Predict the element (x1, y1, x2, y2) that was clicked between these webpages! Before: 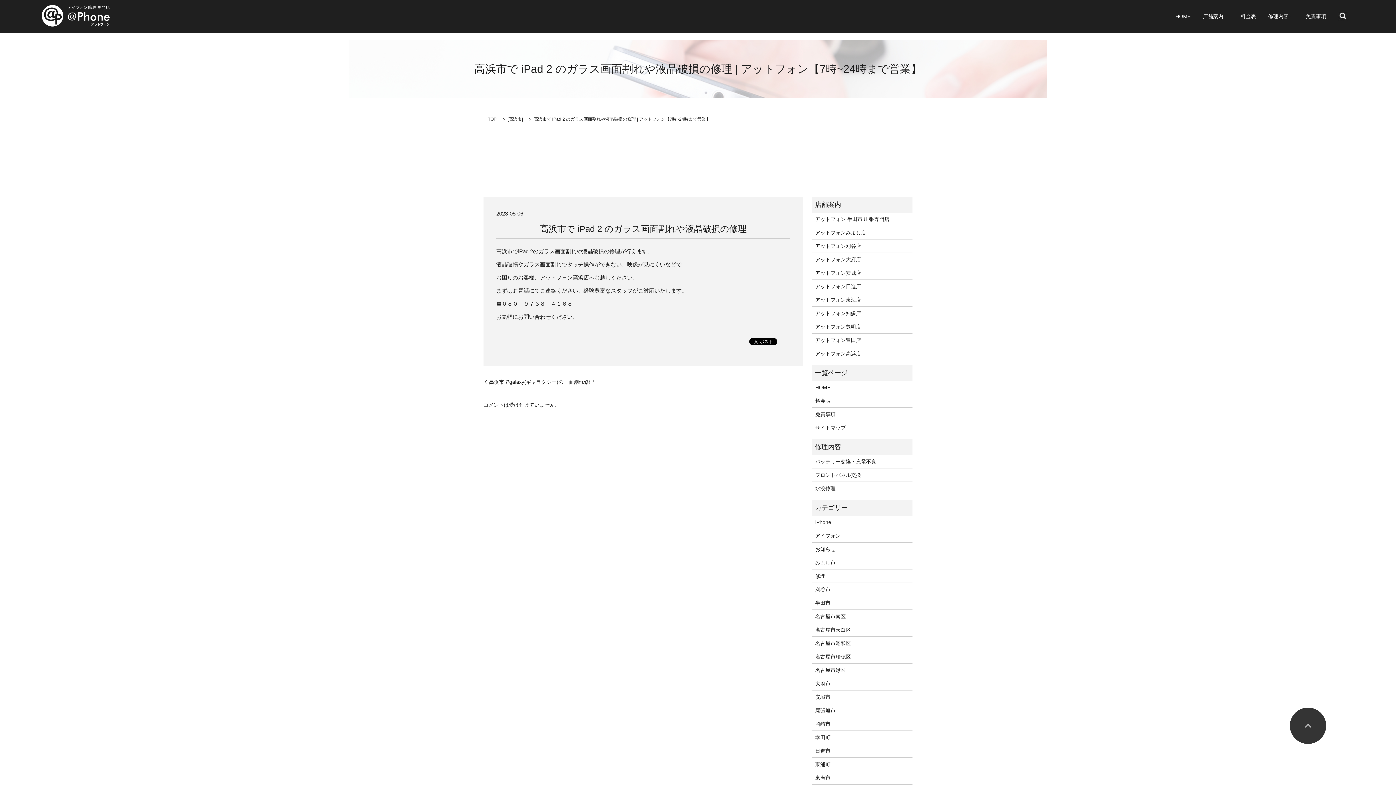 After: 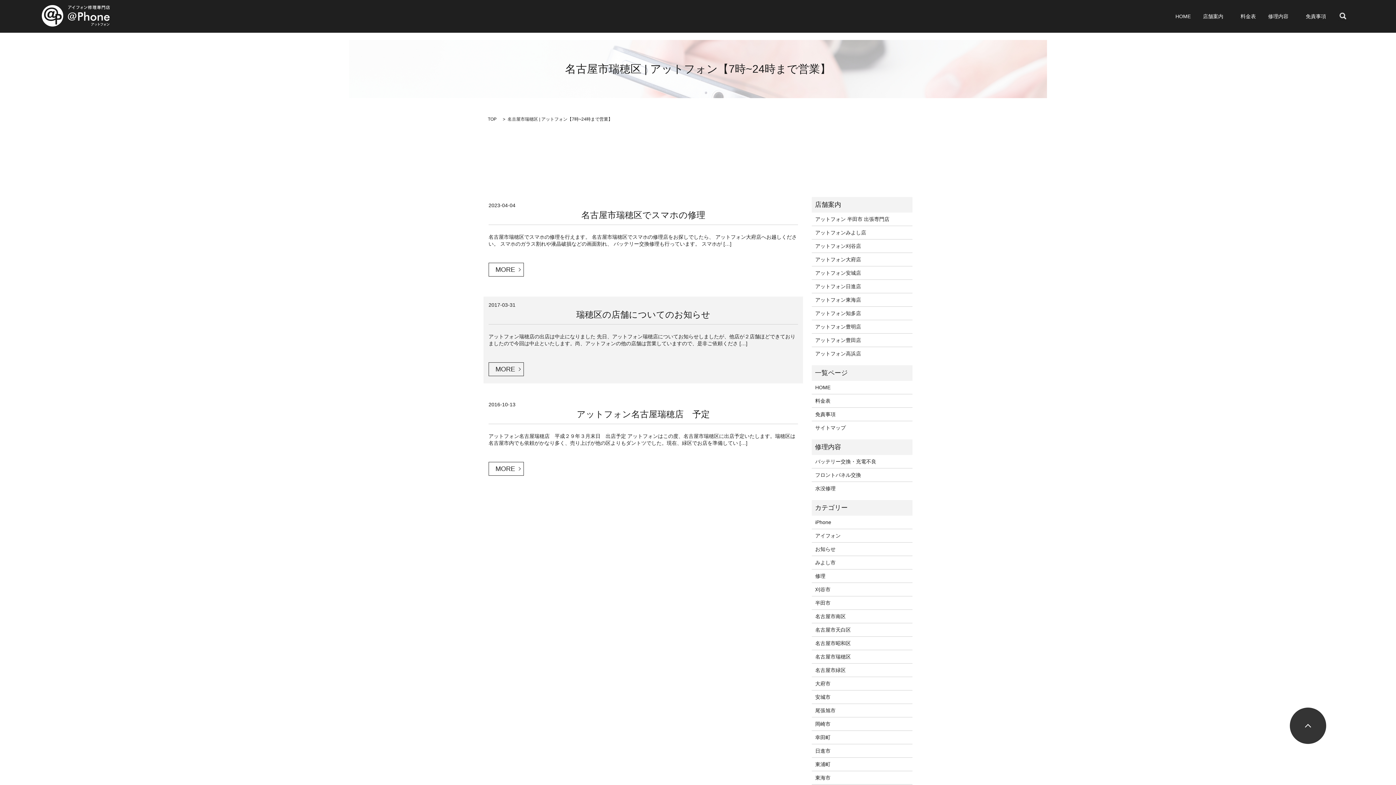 Action: bbox: (815, 653, 909, 661) label: 名古屋市瑞穂区